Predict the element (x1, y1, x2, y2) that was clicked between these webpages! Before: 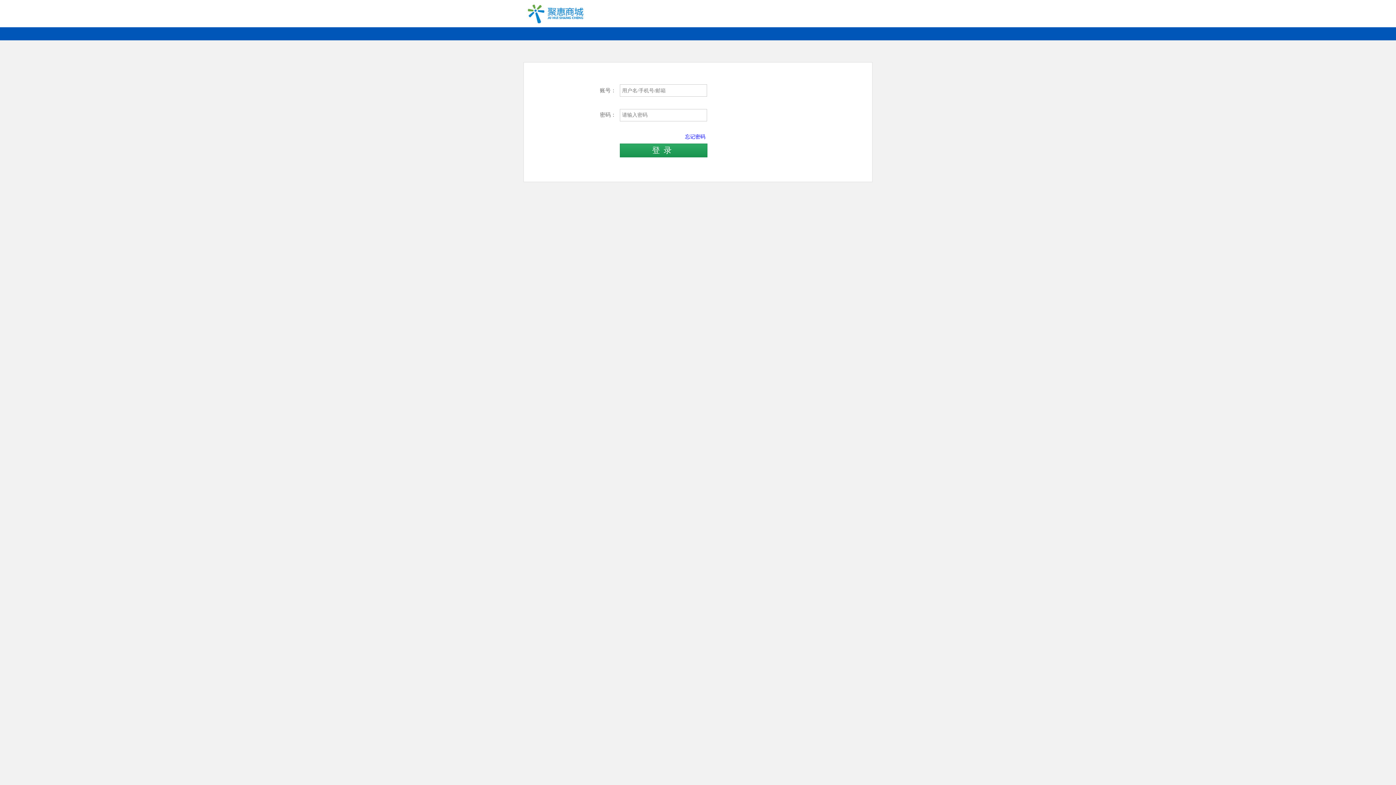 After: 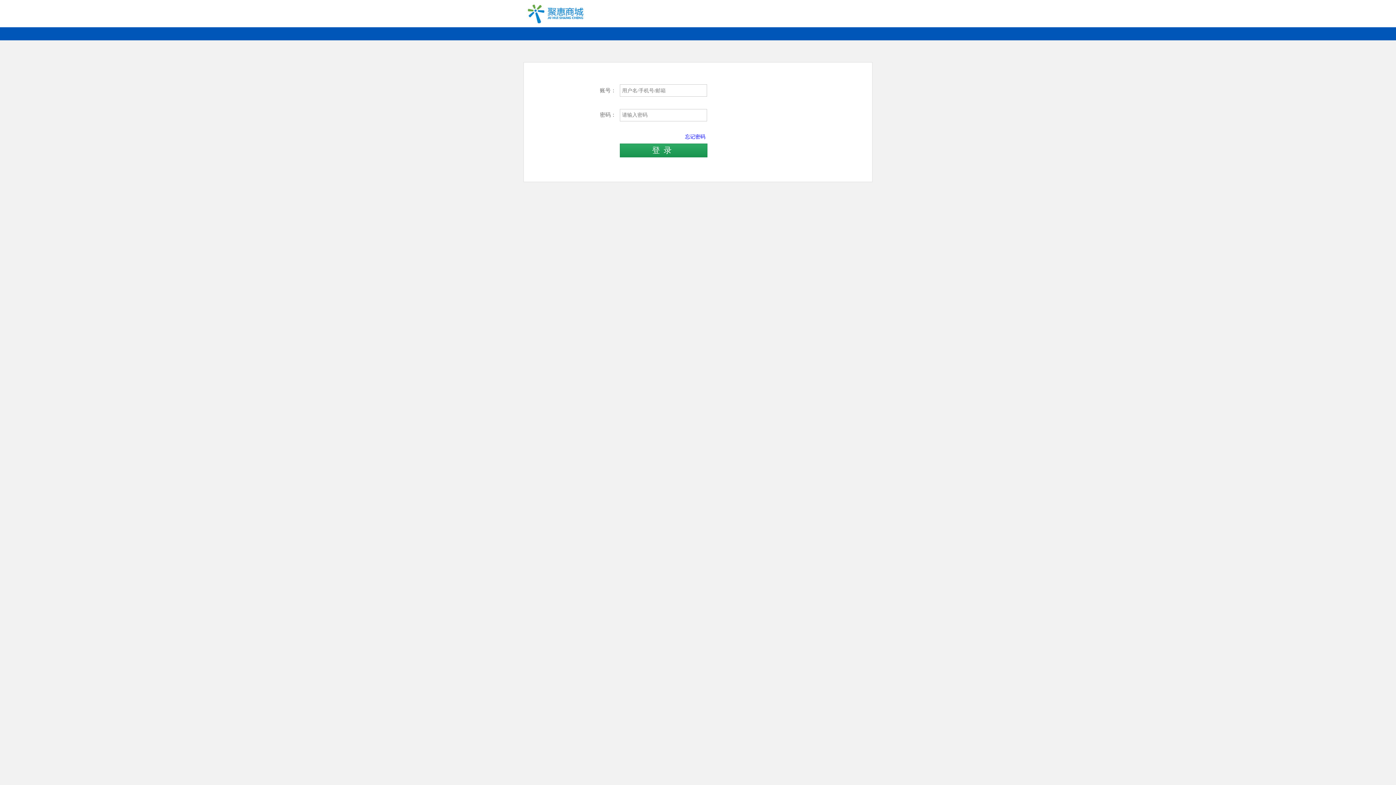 Action: bbox: (523, 1, 595, 24)